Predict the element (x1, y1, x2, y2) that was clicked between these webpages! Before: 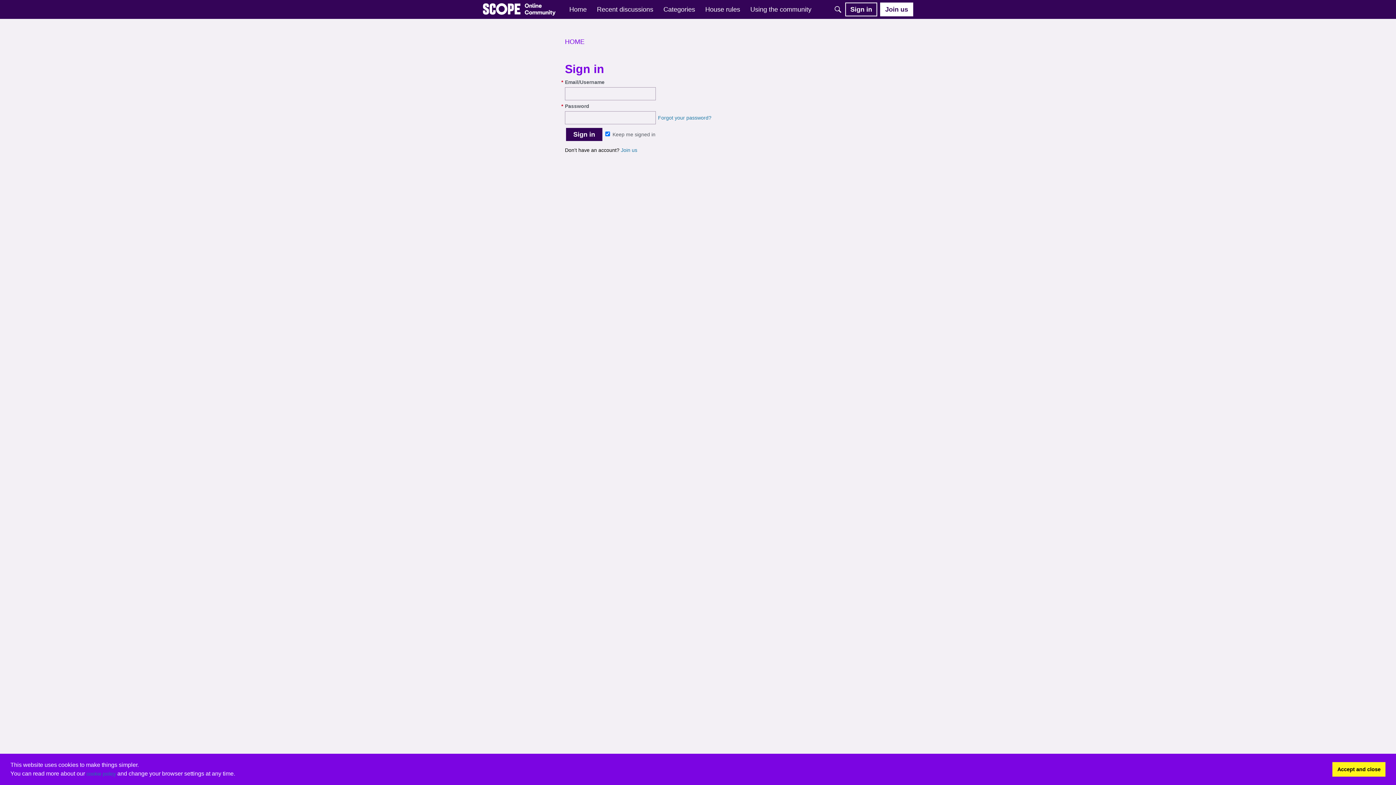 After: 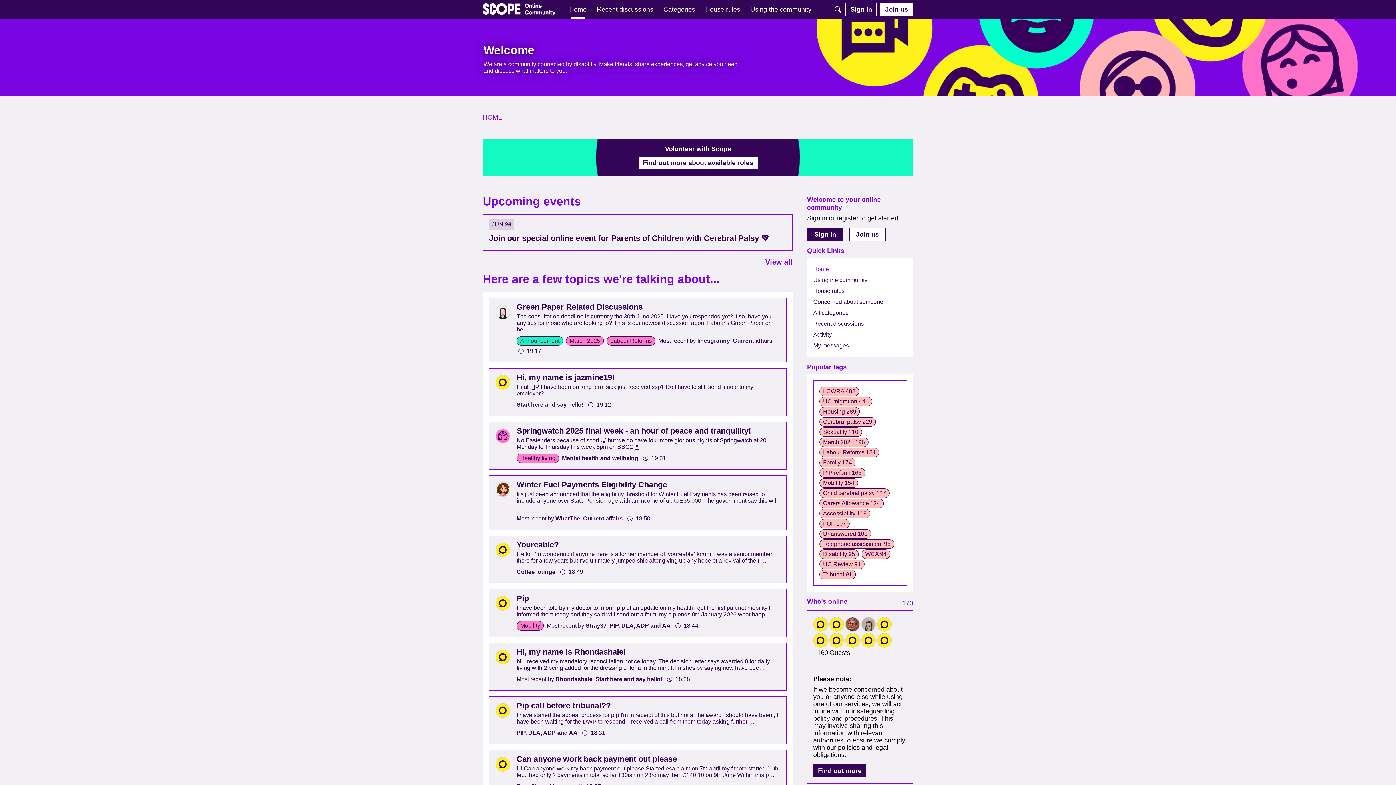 Action: bbox: (565, 38, 584, 45) label: HOME